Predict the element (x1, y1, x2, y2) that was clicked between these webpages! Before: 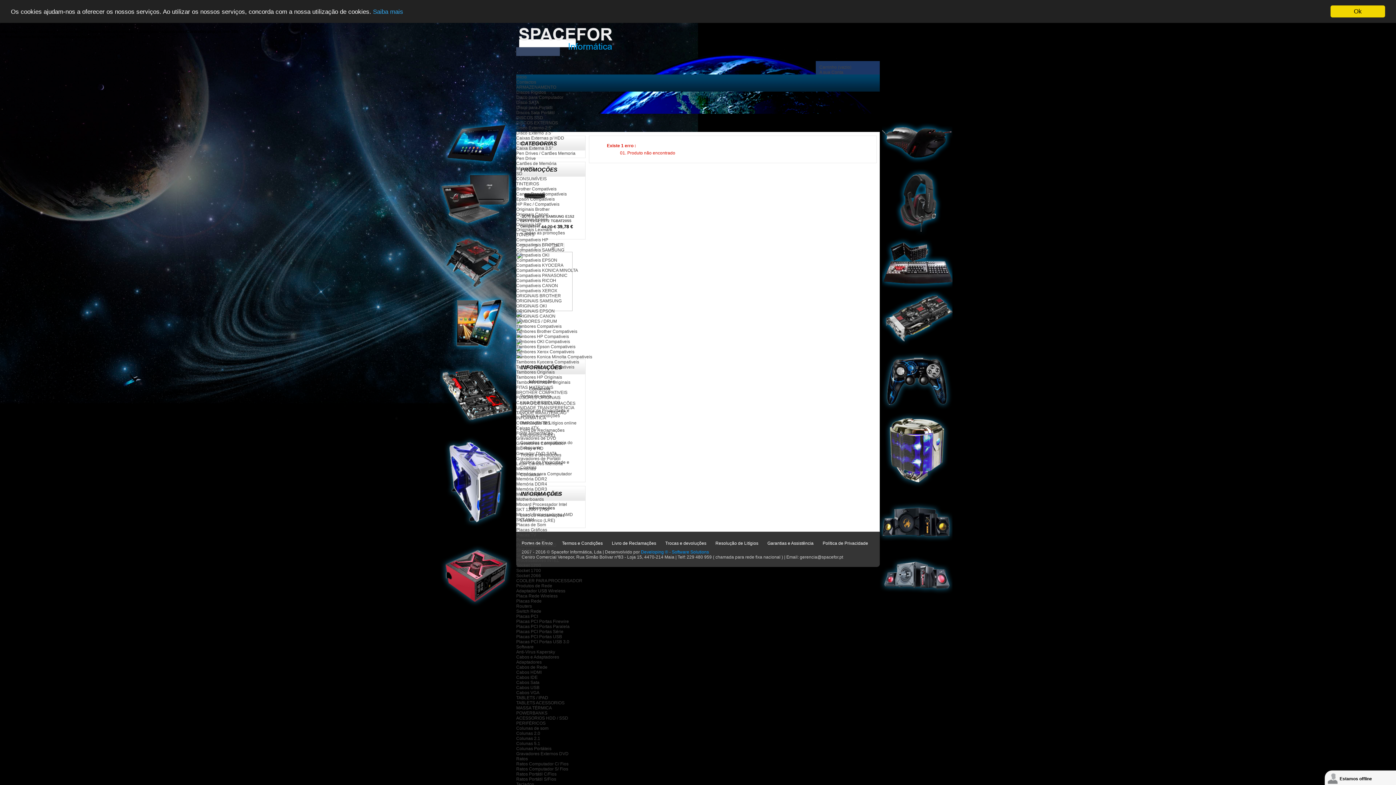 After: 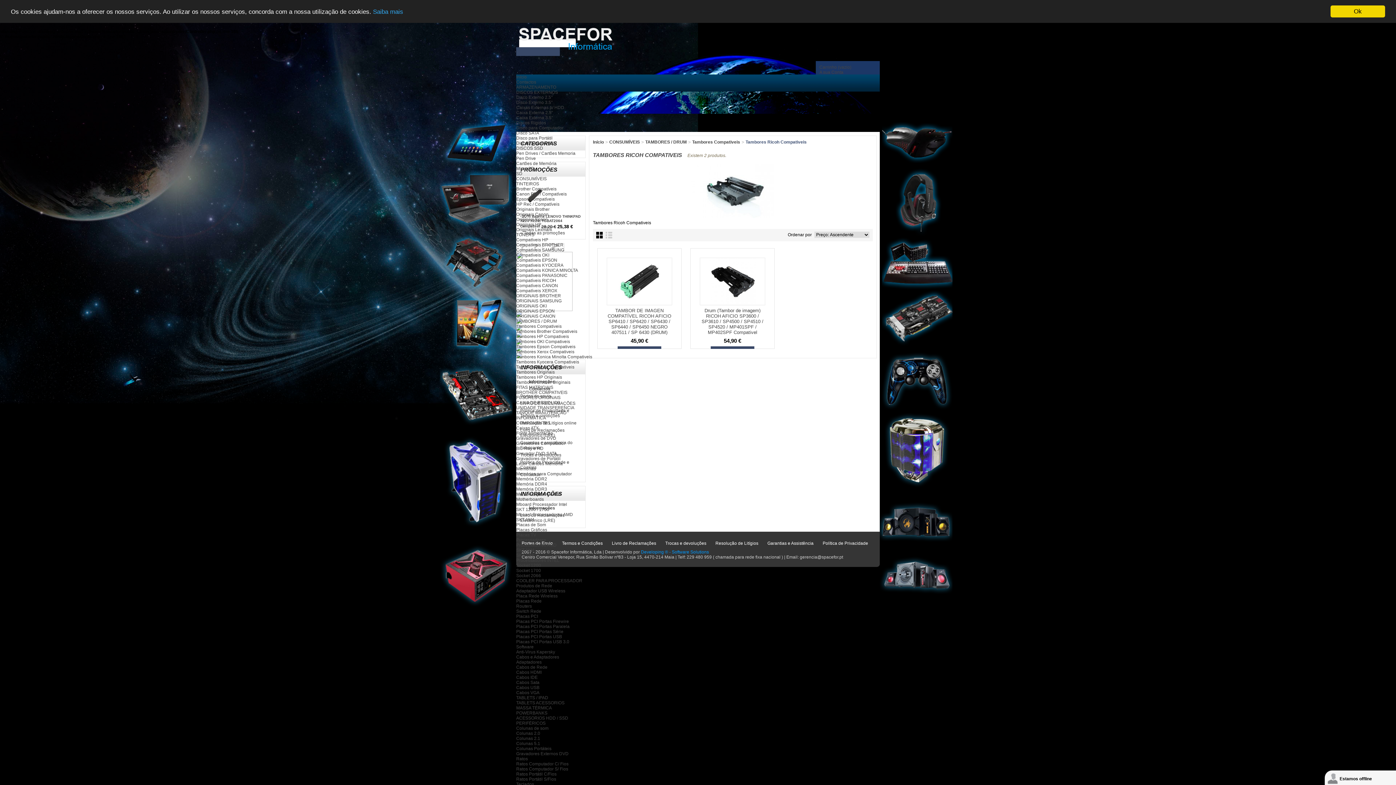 Action: label: Tambores Ricoh Compativeis bbox: (516, 364, 574, 369)